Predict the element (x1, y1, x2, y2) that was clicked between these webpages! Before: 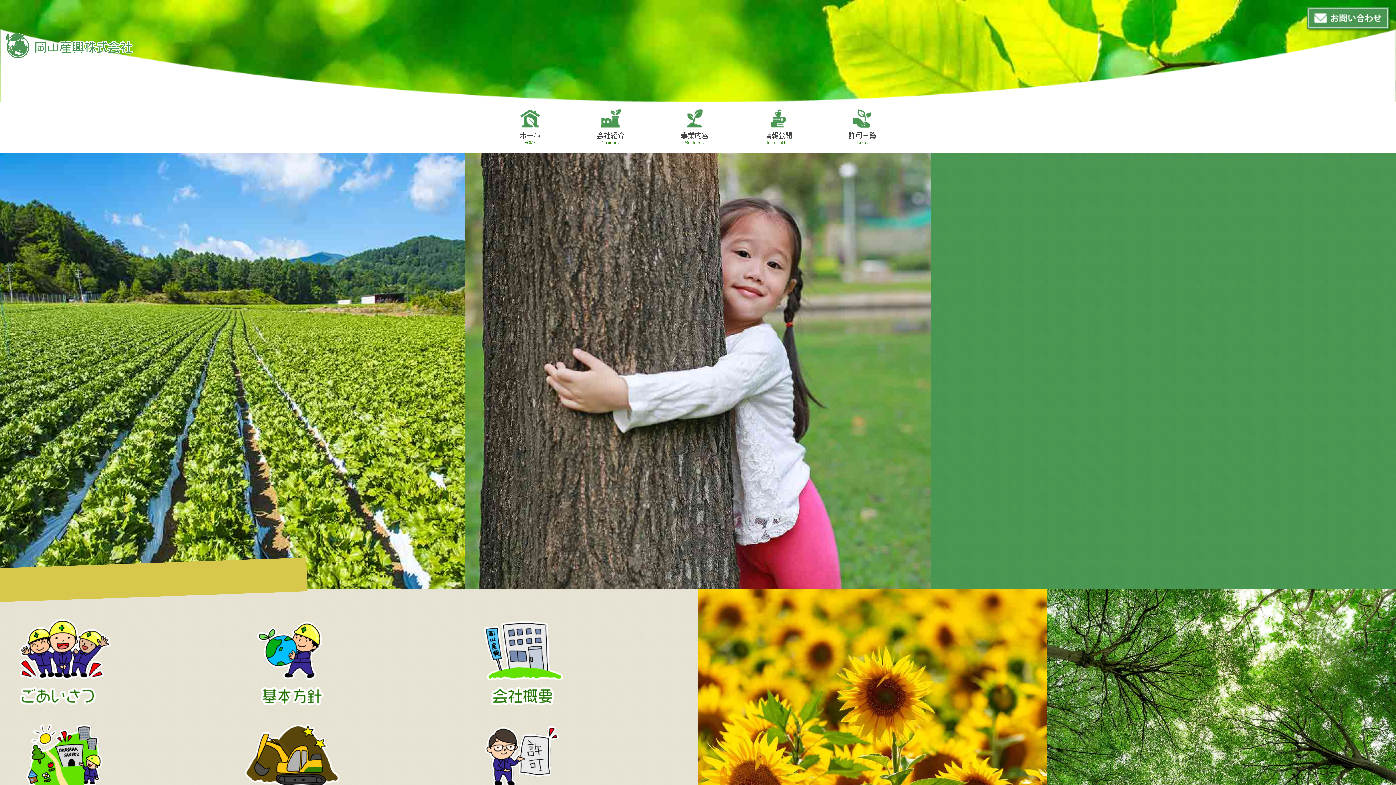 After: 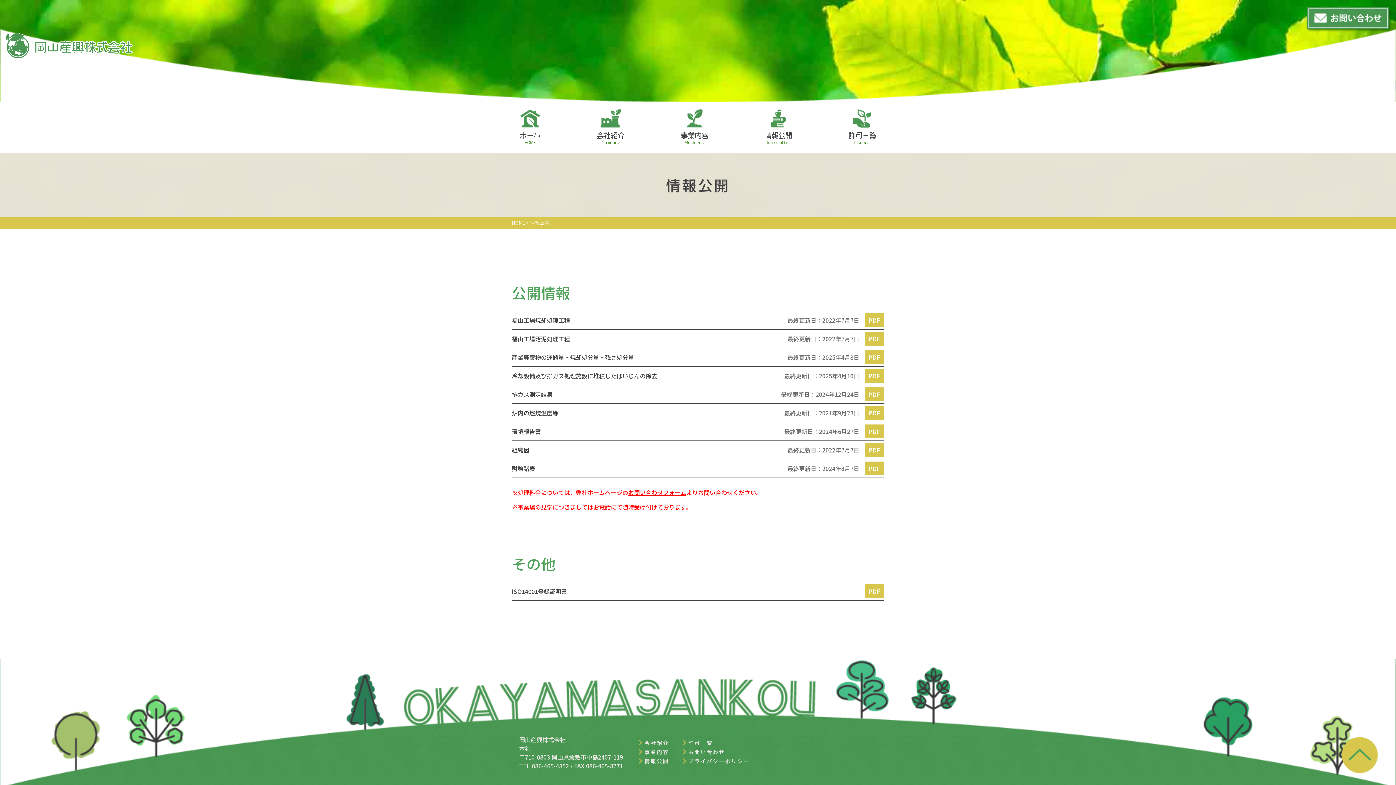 Action: bbox: (234, 714, 349, 823)